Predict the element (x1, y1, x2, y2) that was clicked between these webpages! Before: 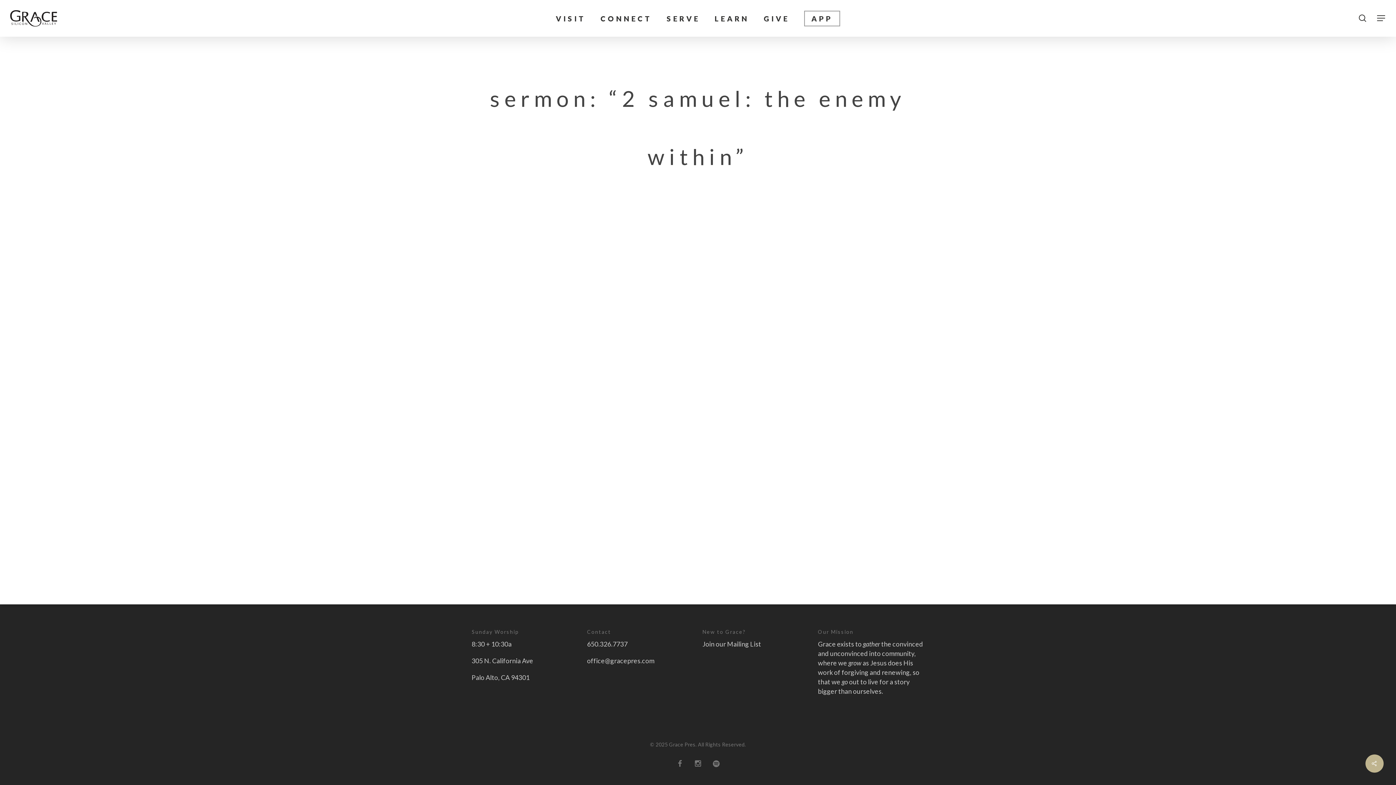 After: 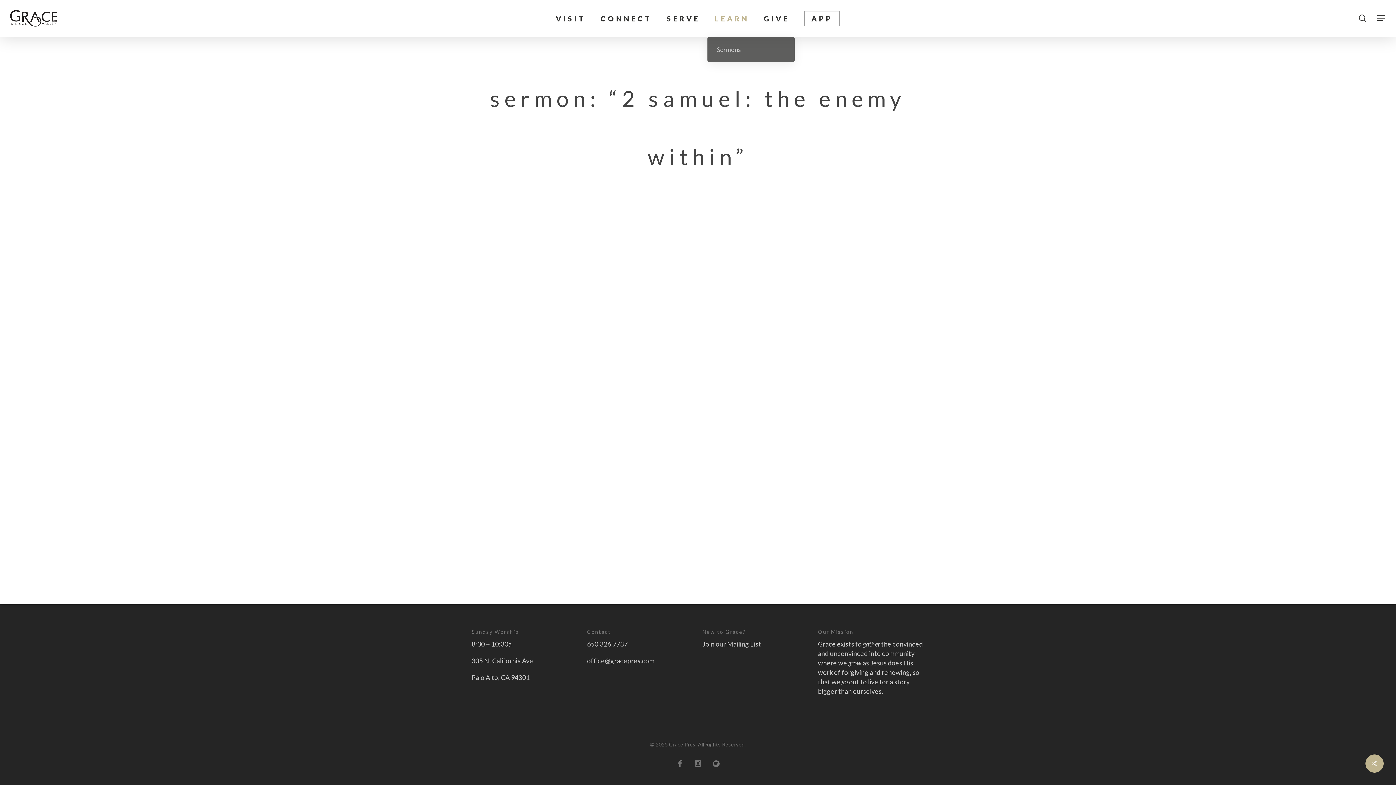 Action: bbox: (707, 16, 756, 20) label: LEARN